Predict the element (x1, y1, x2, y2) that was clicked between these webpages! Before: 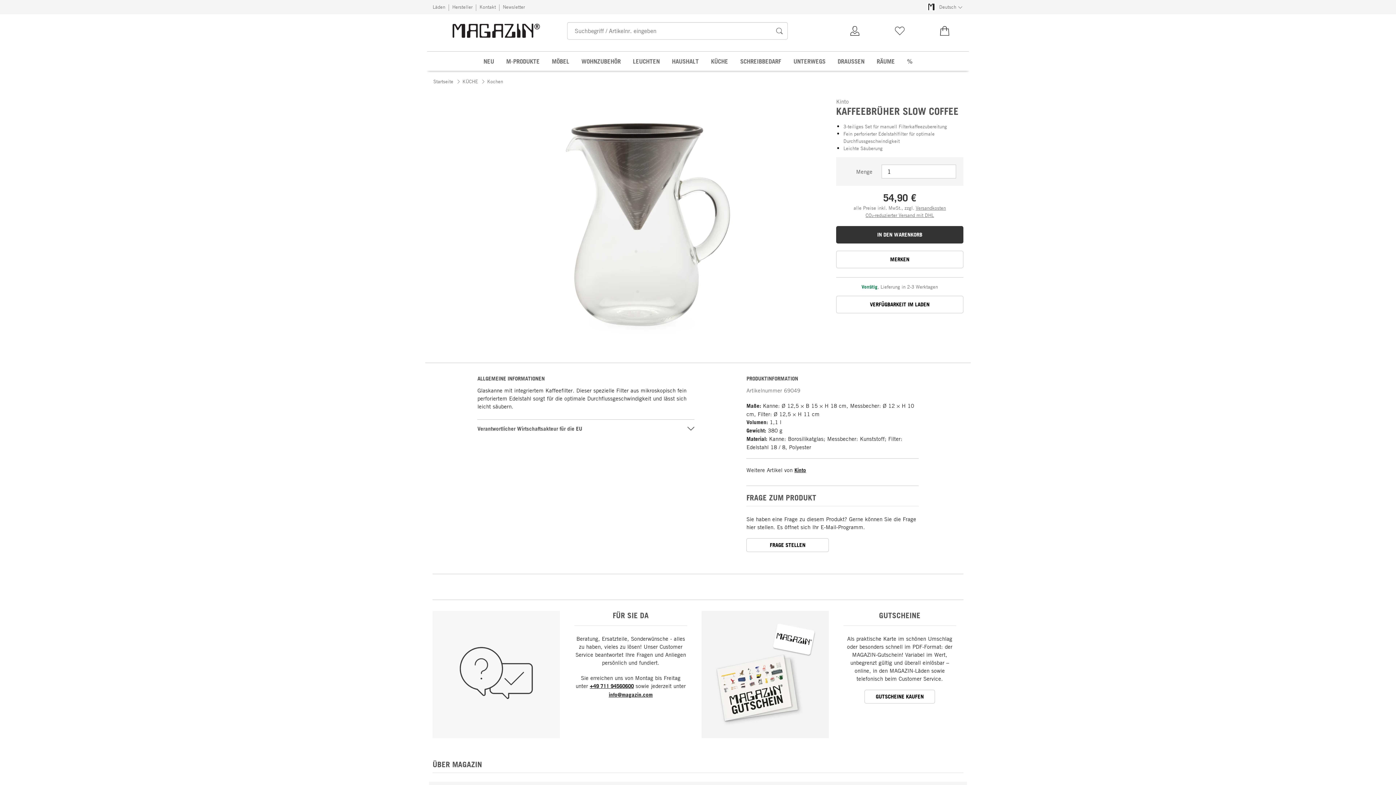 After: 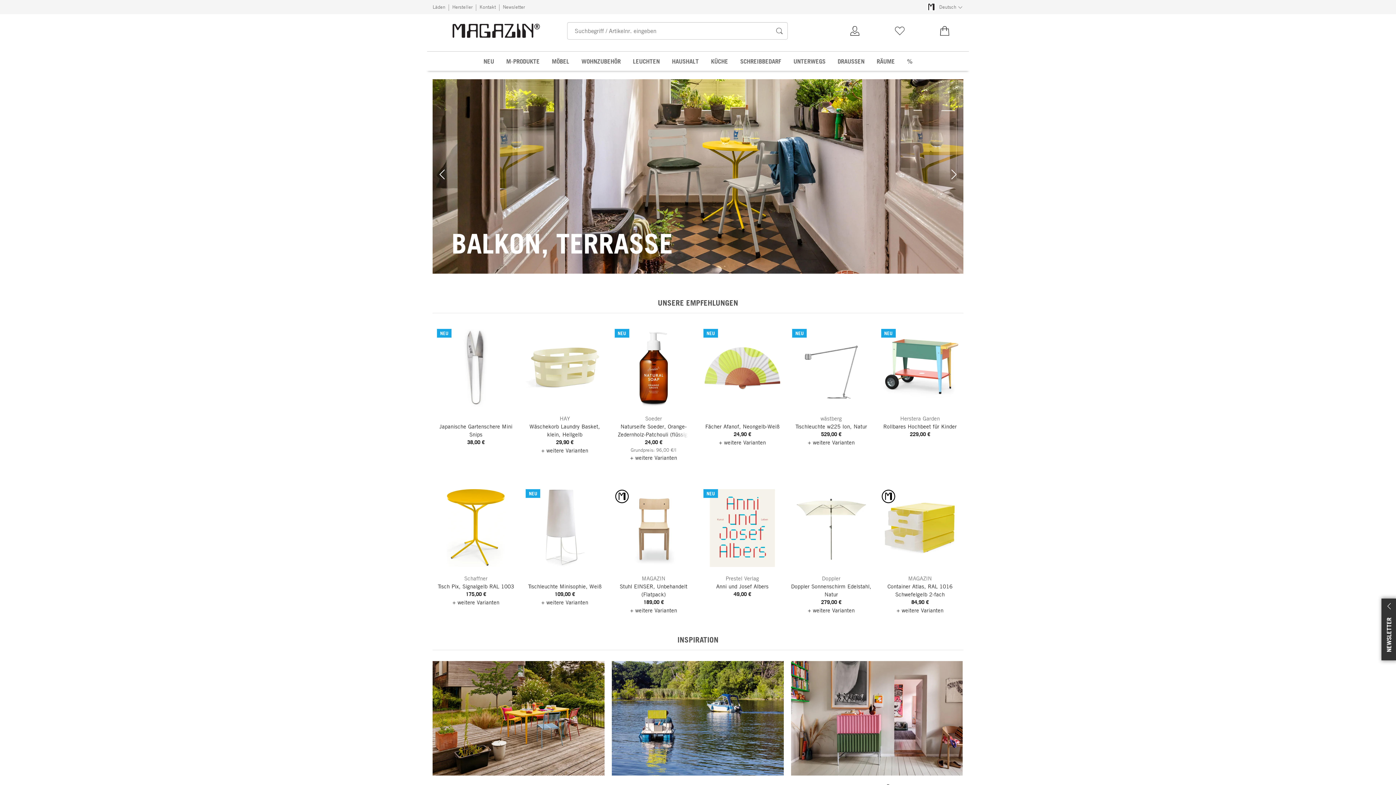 Action: bbox: (452, 16, 540, 45)